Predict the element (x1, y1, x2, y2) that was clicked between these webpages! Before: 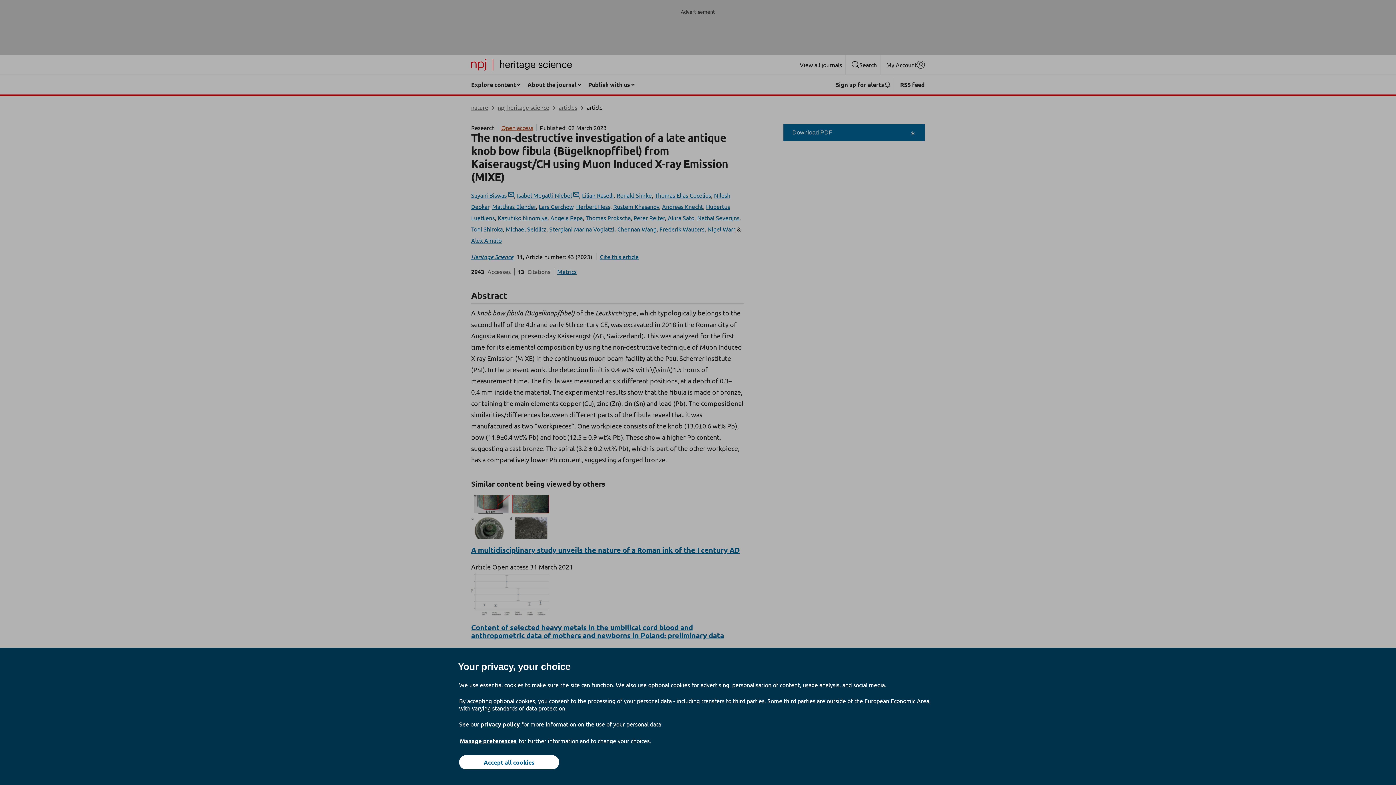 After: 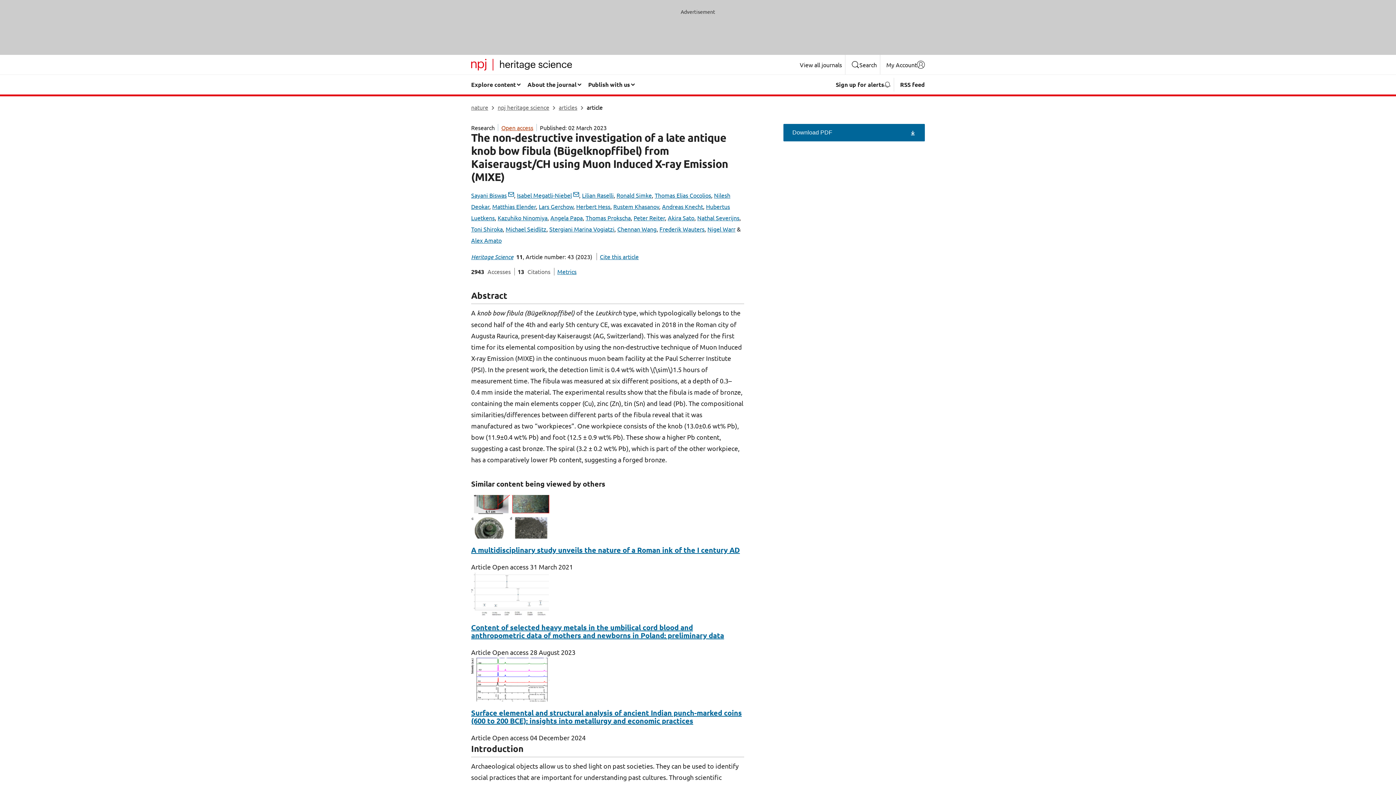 Action: label: Accept all cookies bbox: (459, 755, 559, 769)